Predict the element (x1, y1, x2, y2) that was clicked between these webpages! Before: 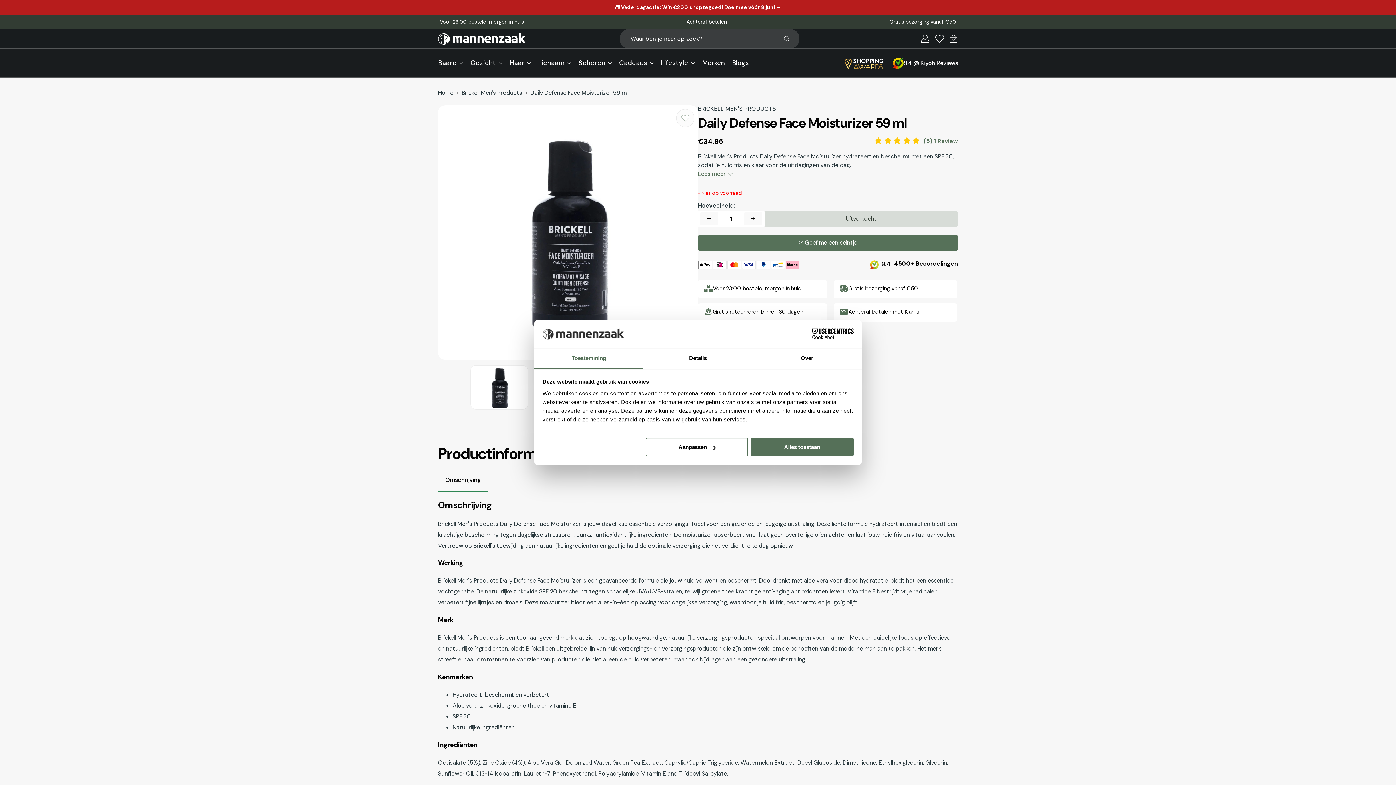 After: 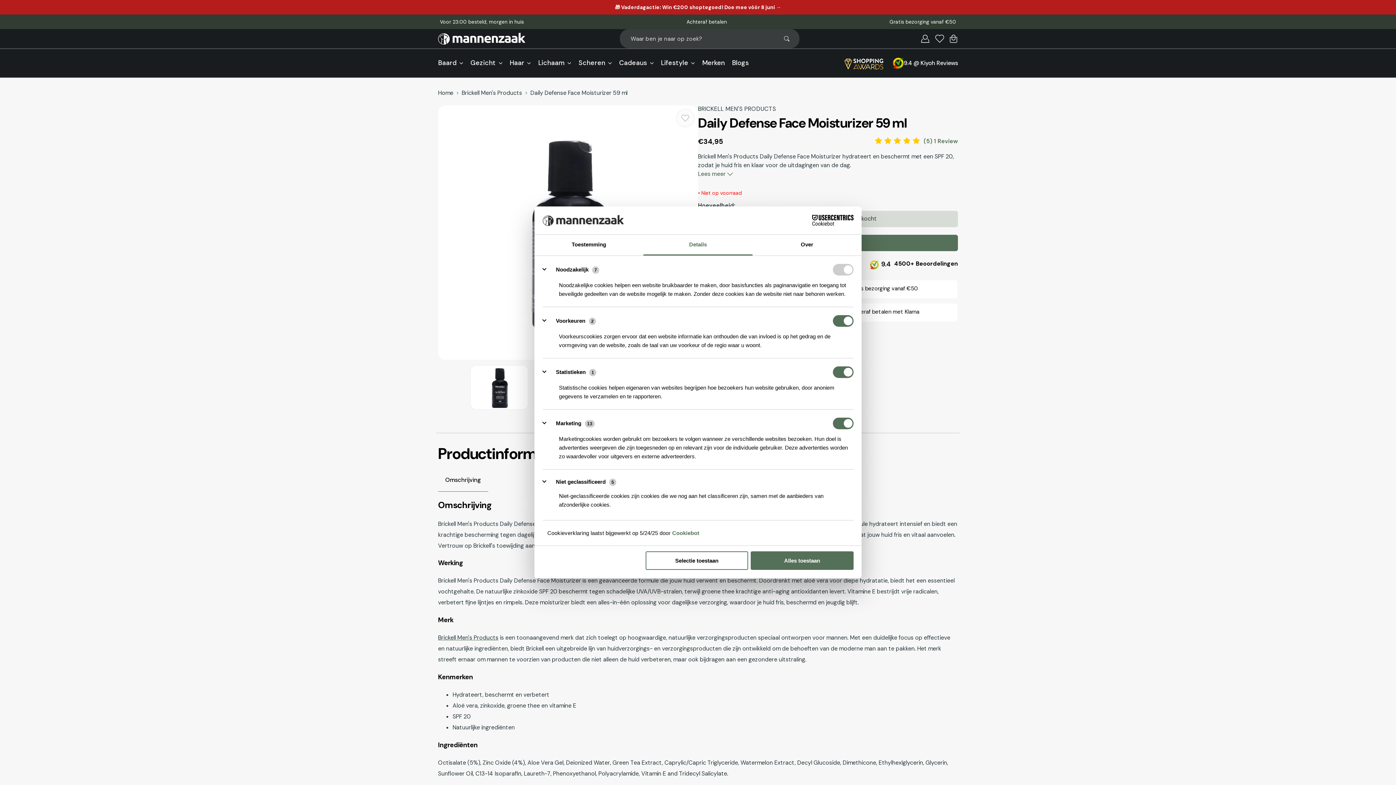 Action: bbox: (643, 348, 752, 369) label: Details